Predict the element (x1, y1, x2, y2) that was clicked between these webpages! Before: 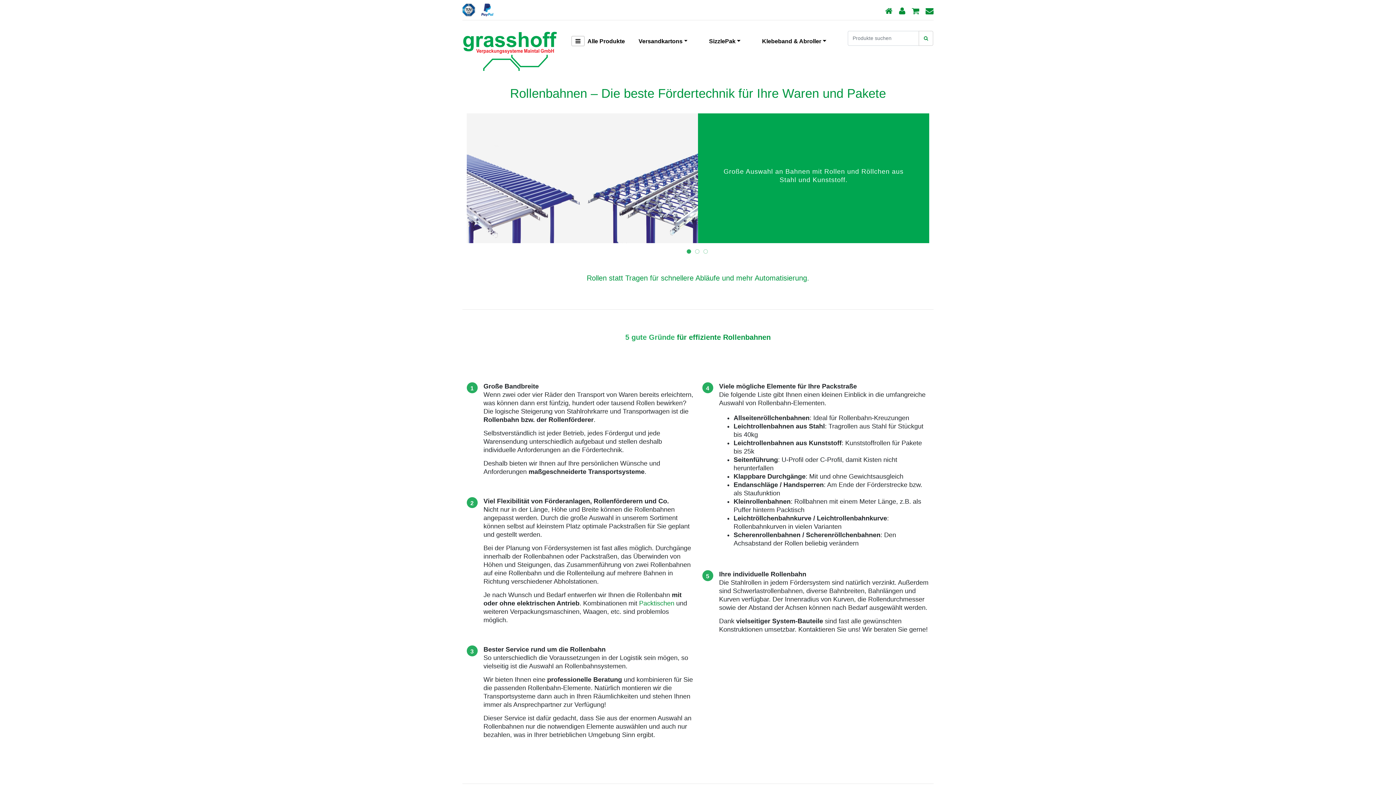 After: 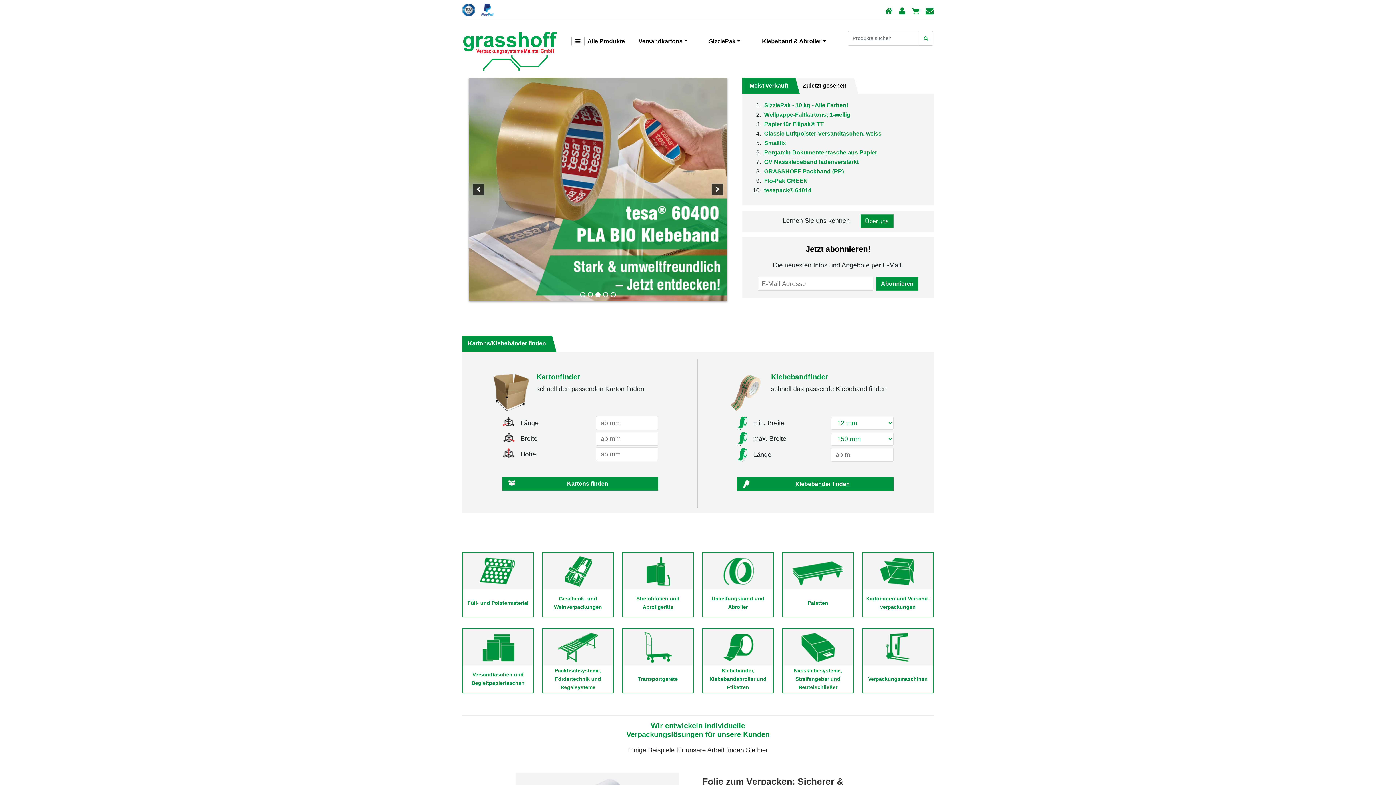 Action: bbox: (885, 8, 892, 14)